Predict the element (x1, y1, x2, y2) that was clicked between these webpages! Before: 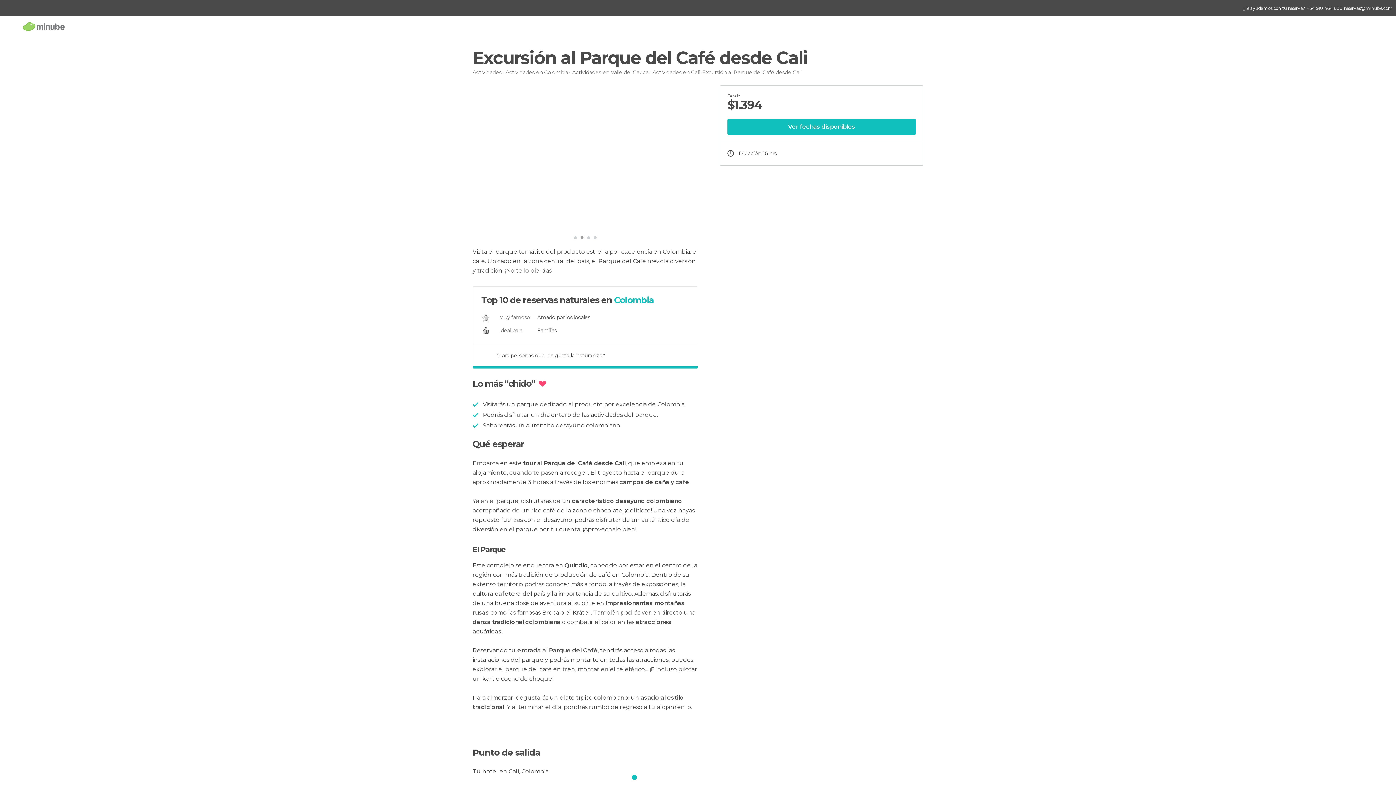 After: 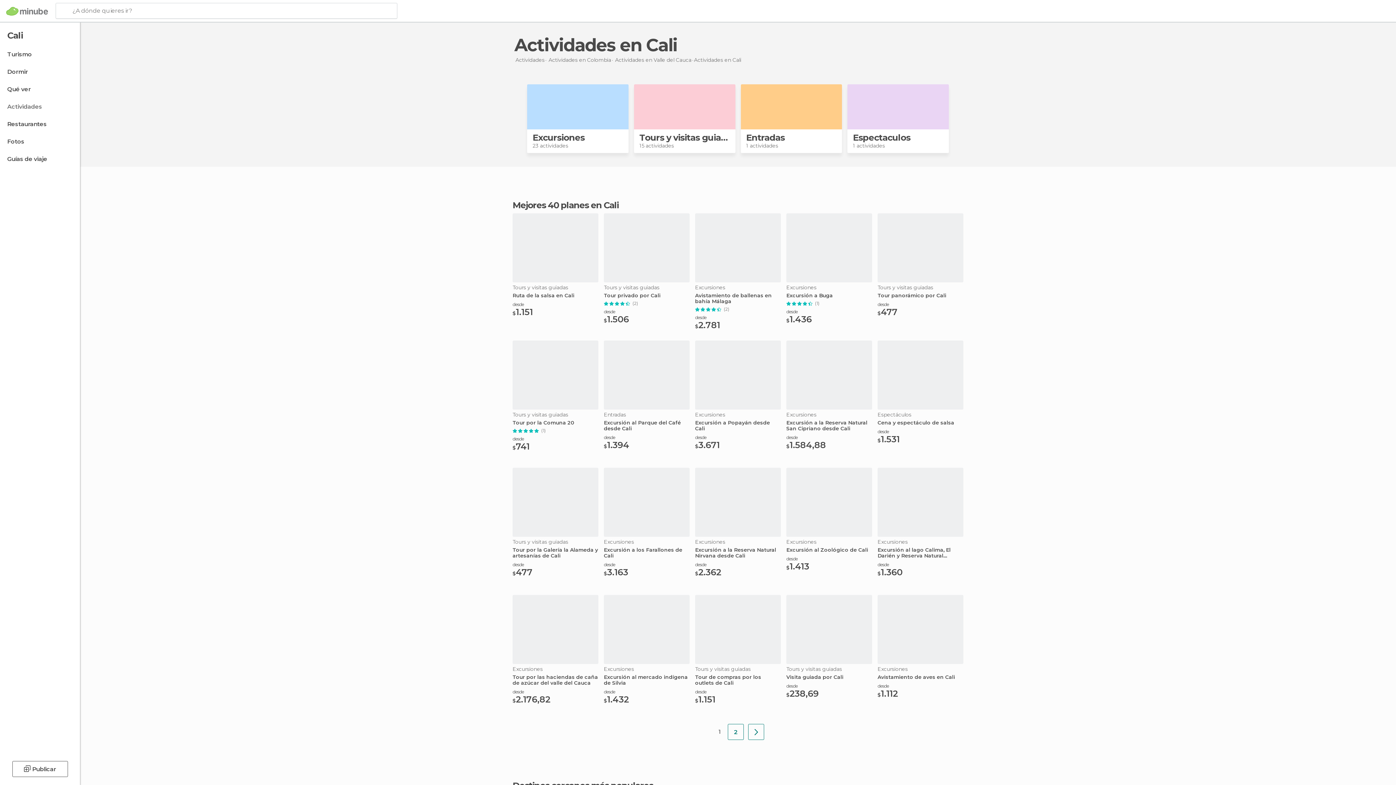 Action: bbox: (652, 69, 700, 75) label: Actividades en Cali